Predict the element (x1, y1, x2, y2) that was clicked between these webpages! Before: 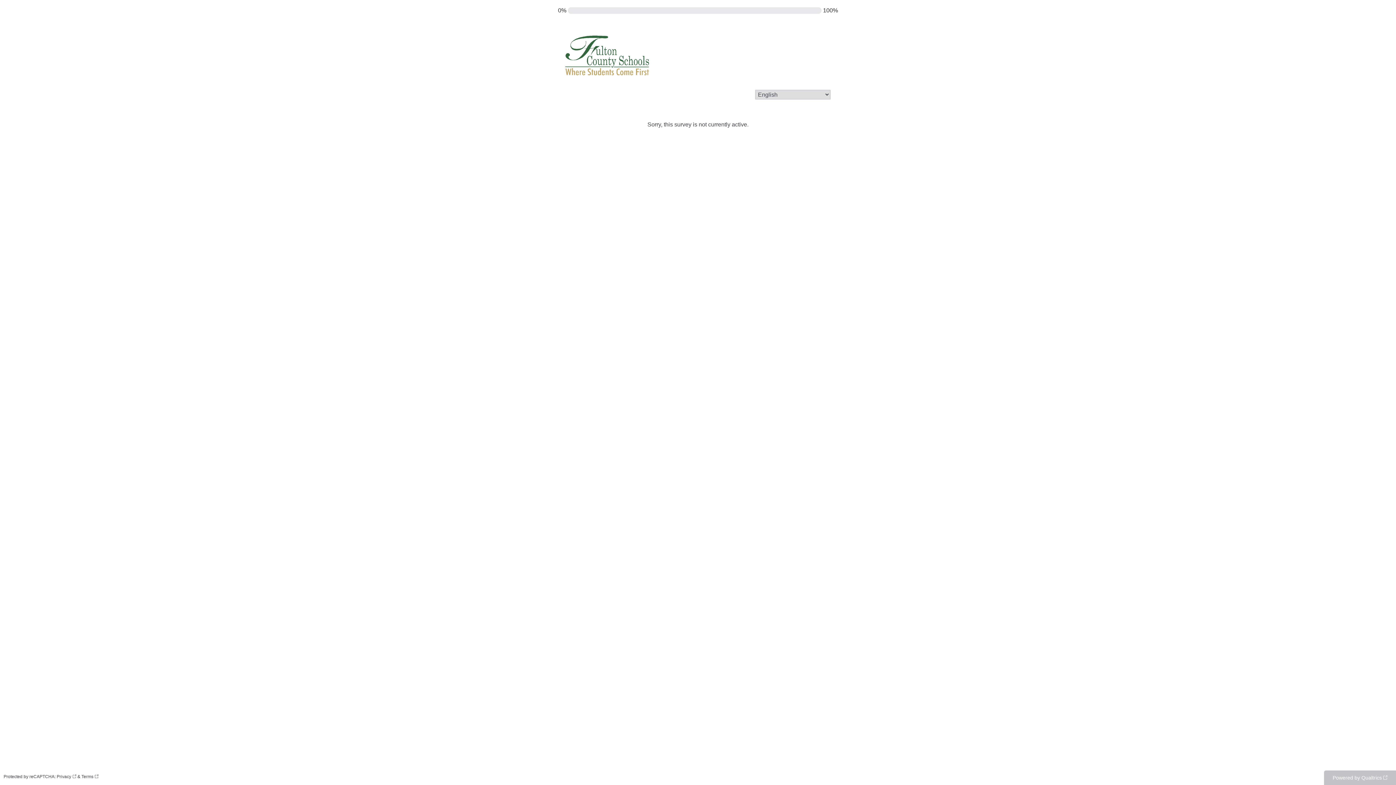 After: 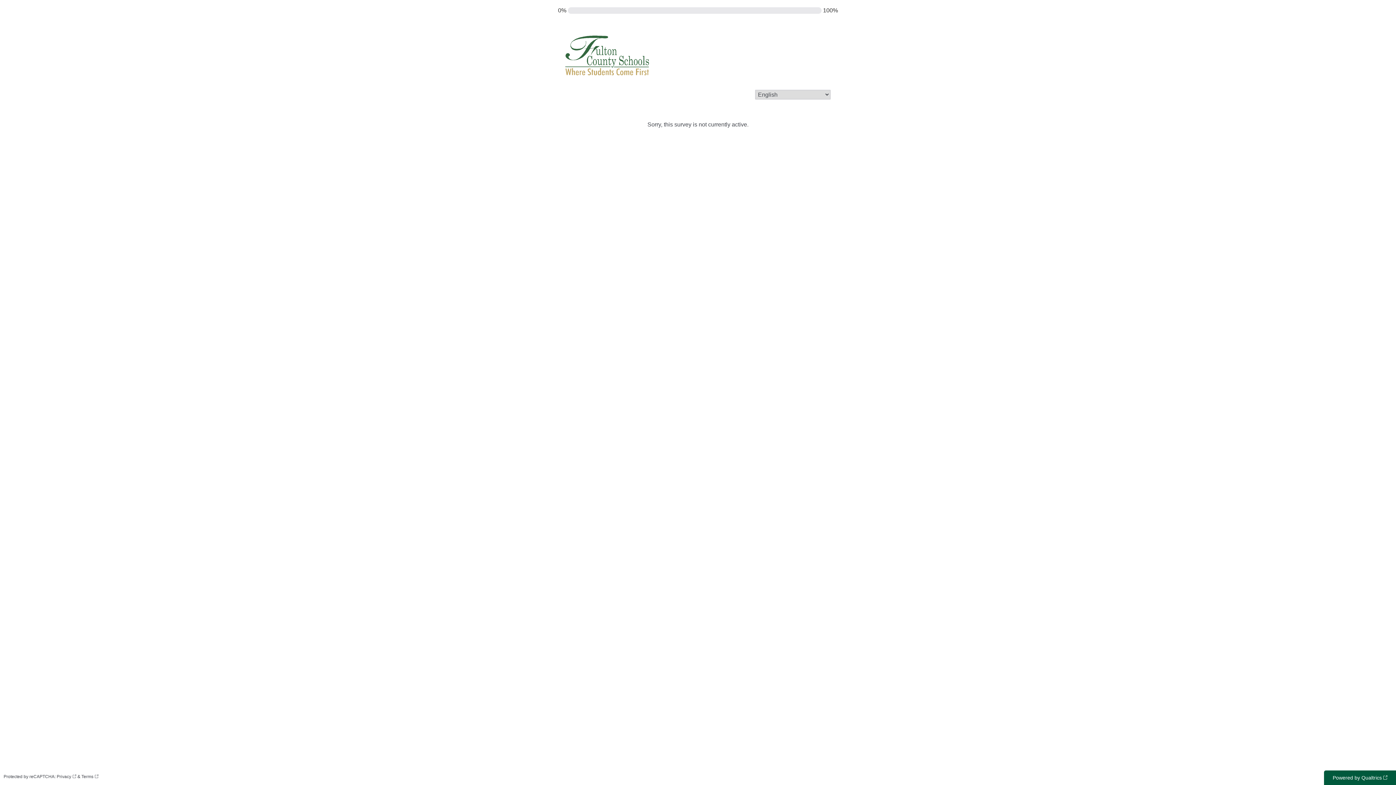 Action: bbox: (1324, 770, 1396, 785) label: Powered by Qualtrics